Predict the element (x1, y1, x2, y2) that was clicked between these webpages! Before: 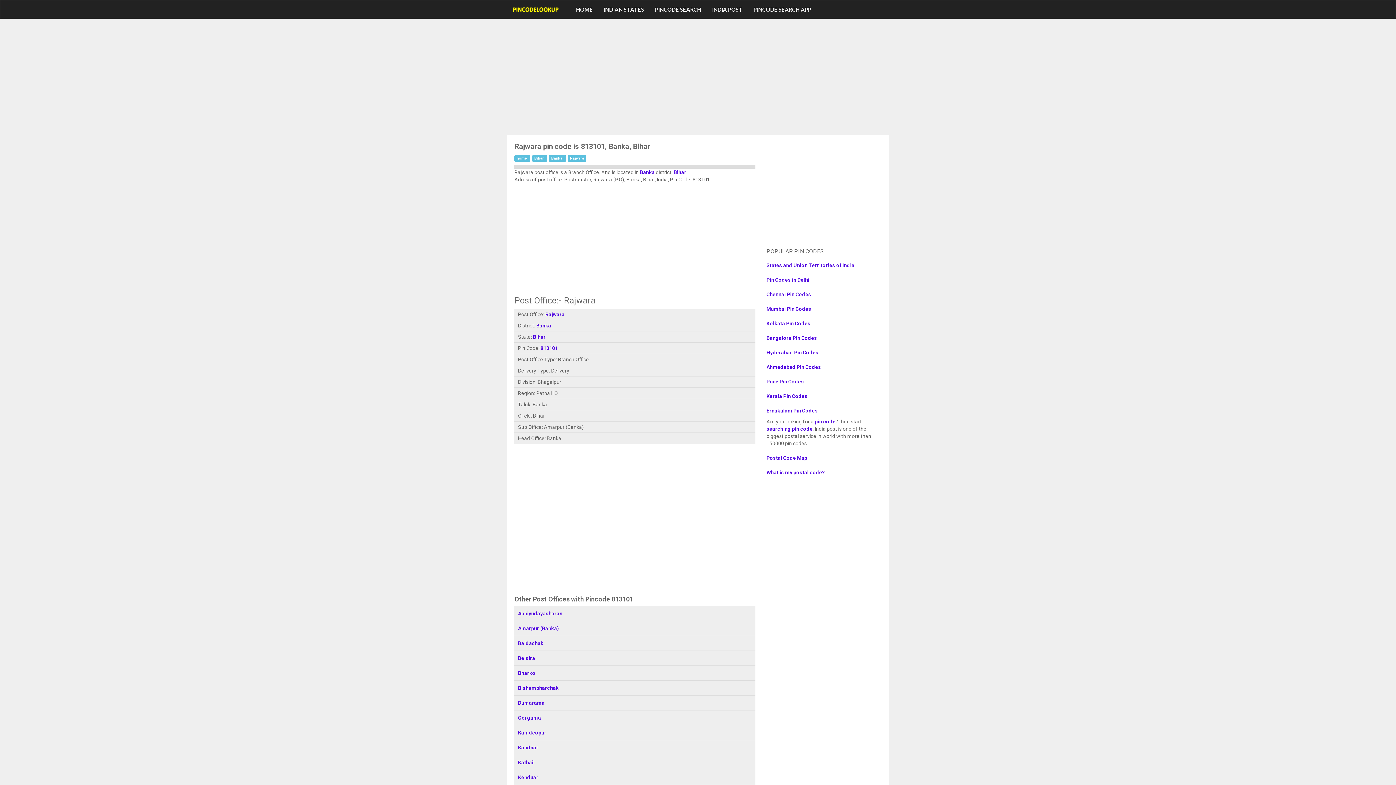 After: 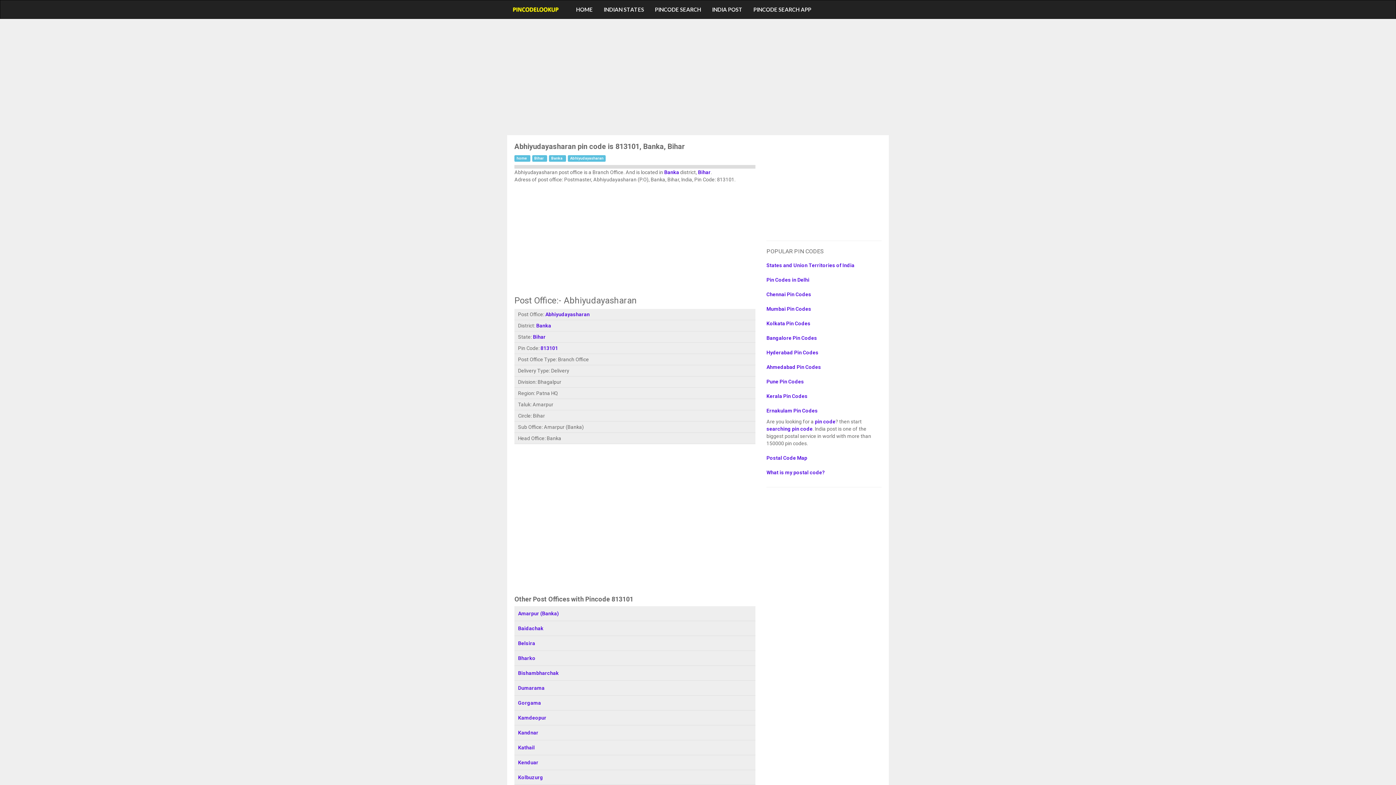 Action: label: Abhiyudayasharan bbox: (518, 610, 562, 616)